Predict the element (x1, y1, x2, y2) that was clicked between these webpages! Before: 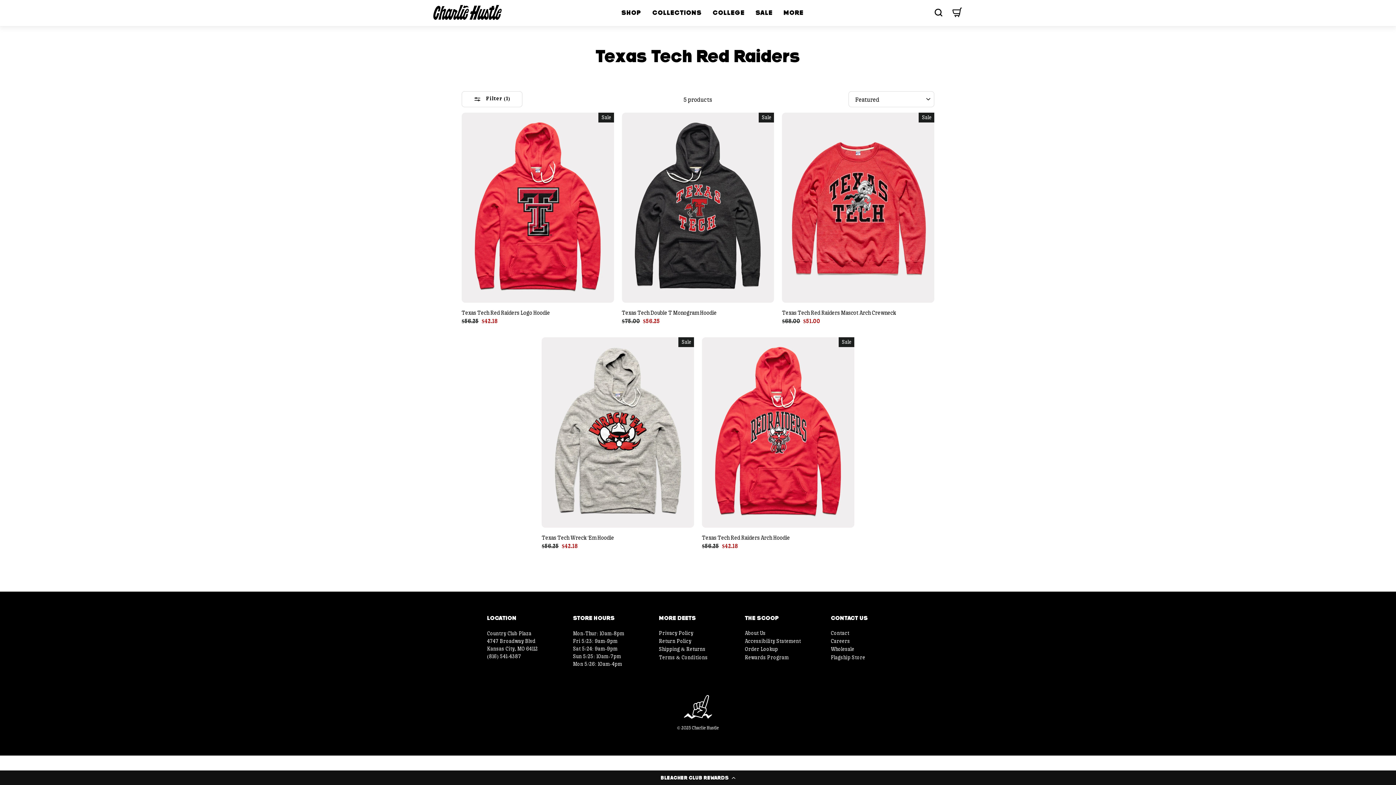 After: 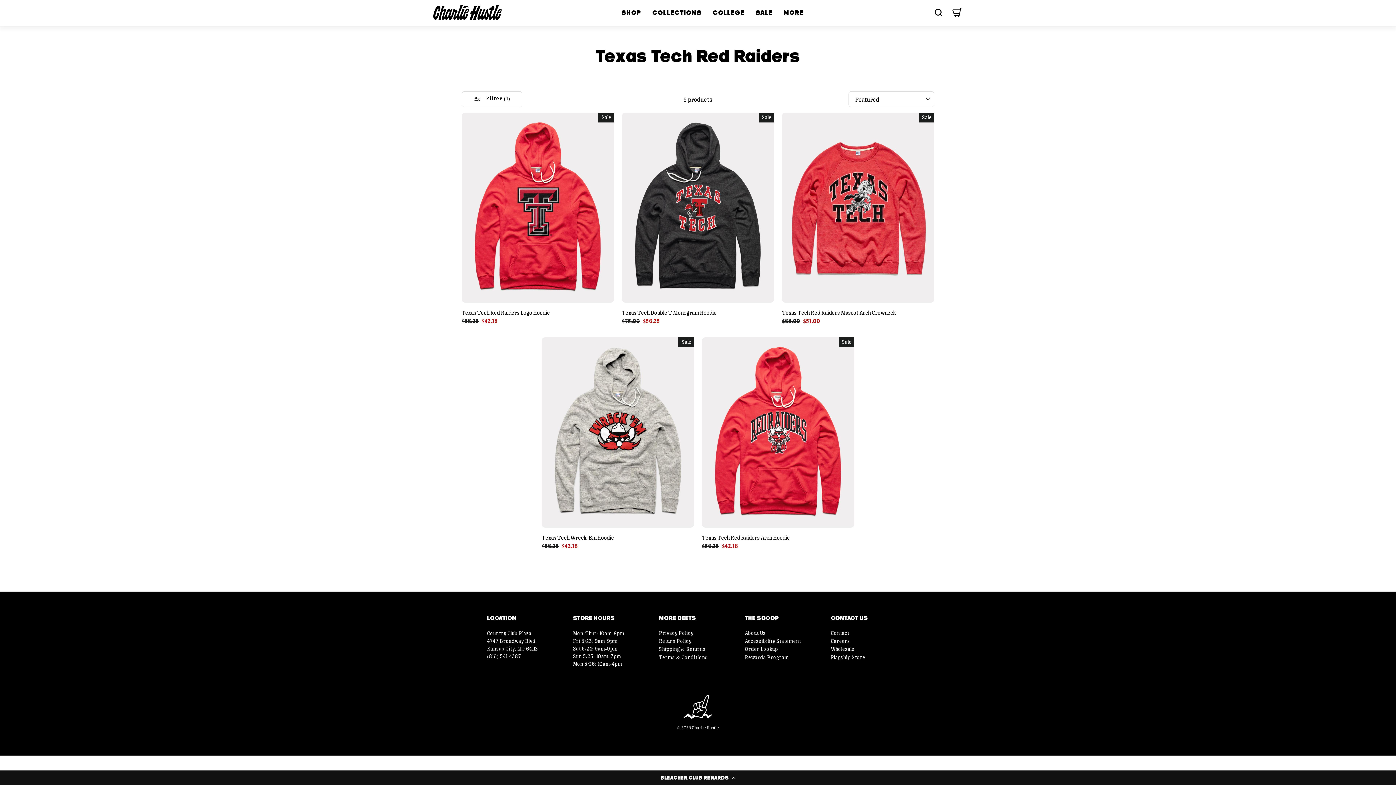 Action: label: (816) 541-4387 bbox: (487, 653, 521, 660)